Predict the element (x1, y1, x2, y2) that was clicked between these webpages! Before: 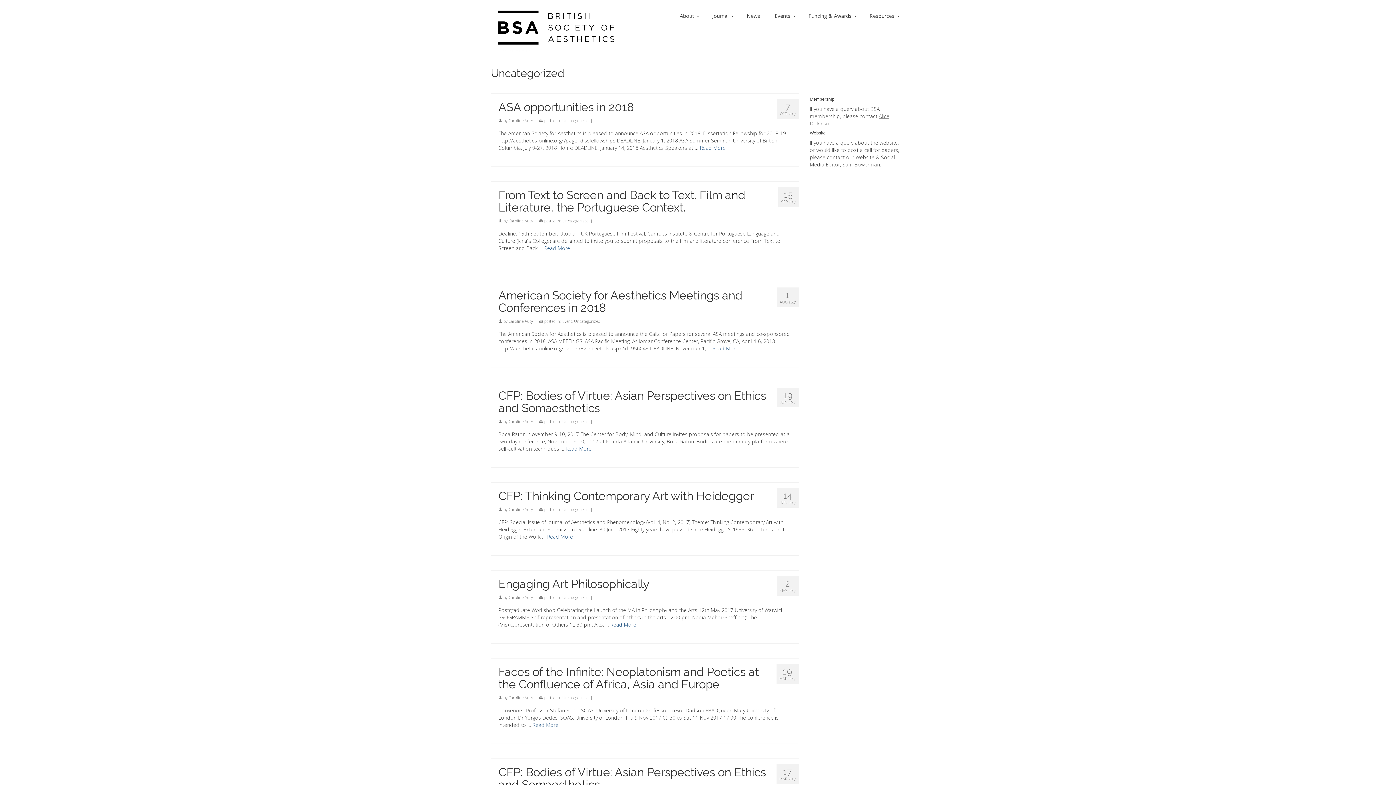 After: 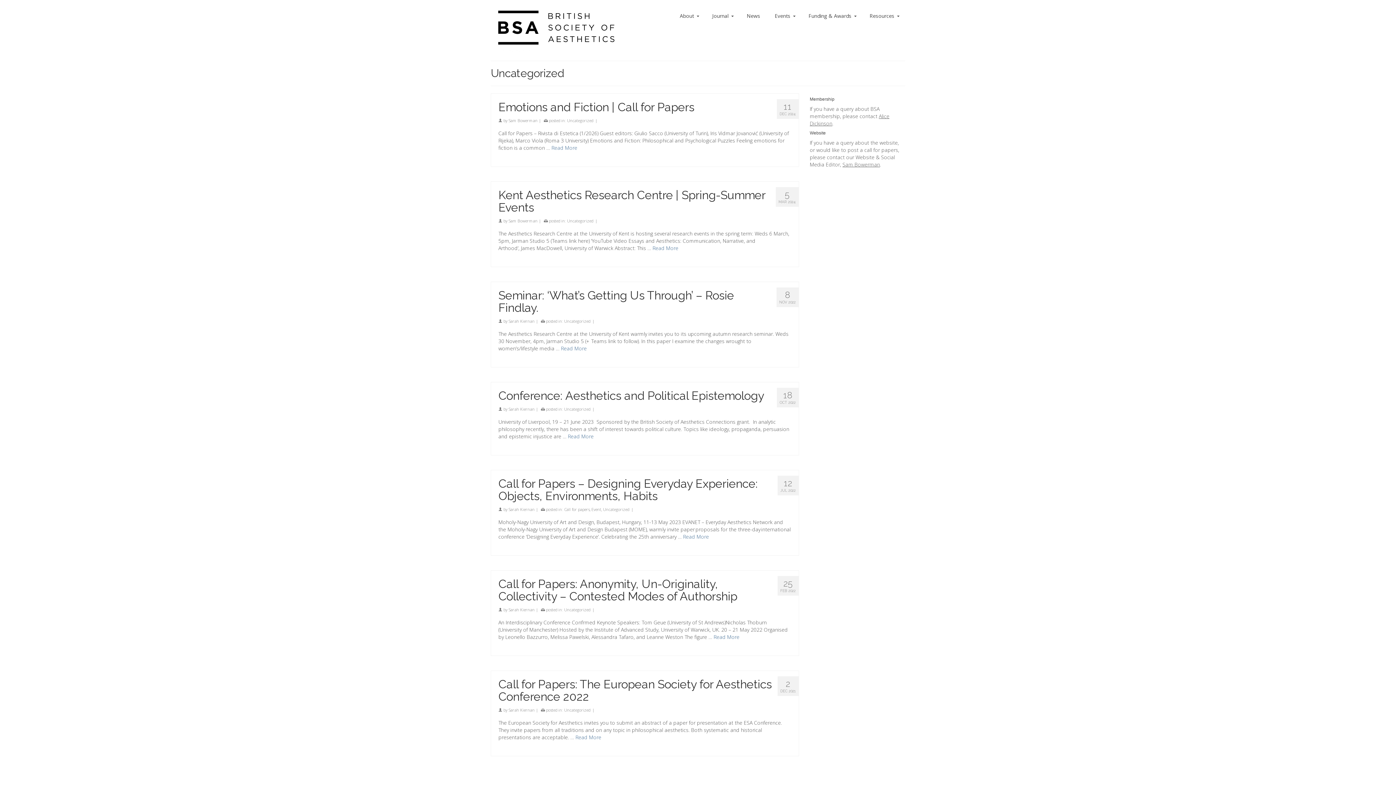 Action: bbox: (574, 318, 600, 324) label: Uncategorized